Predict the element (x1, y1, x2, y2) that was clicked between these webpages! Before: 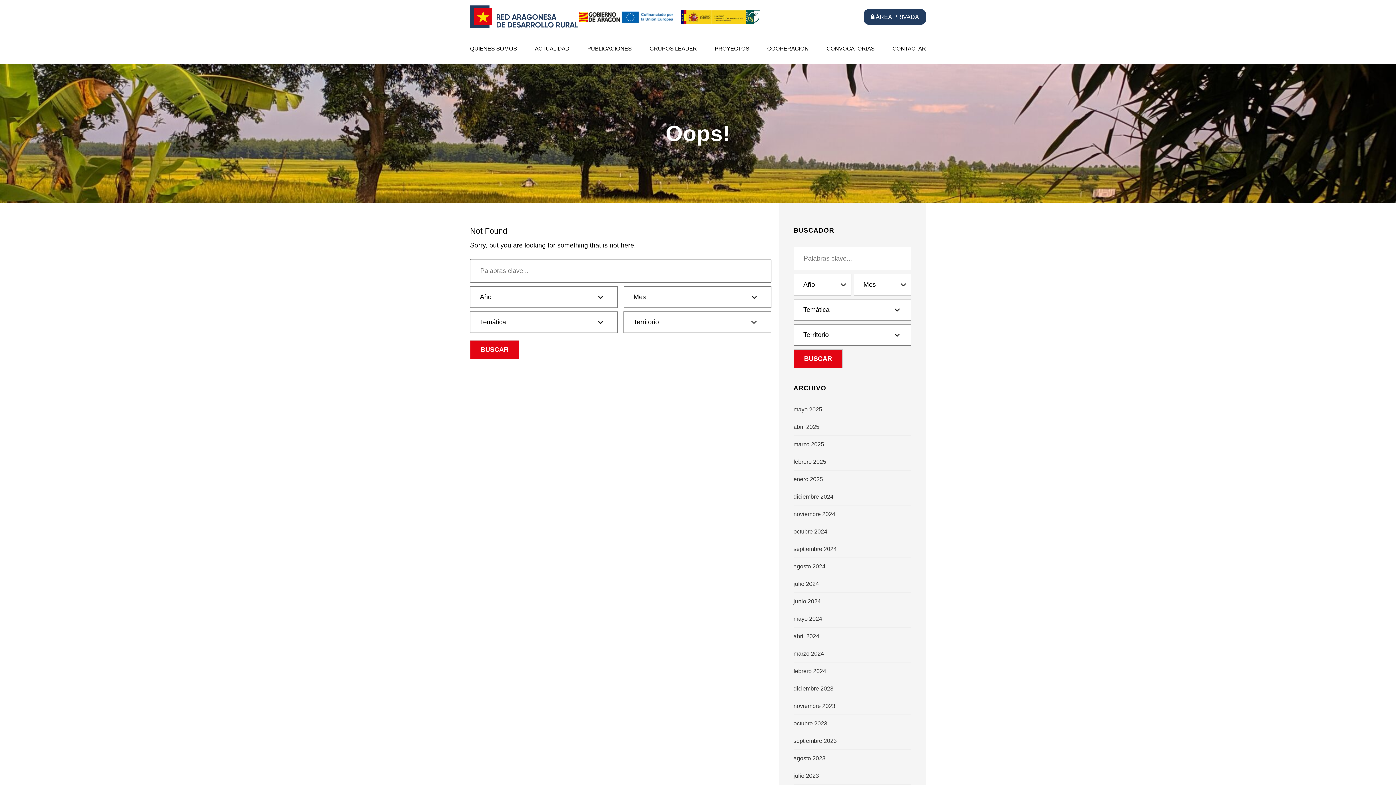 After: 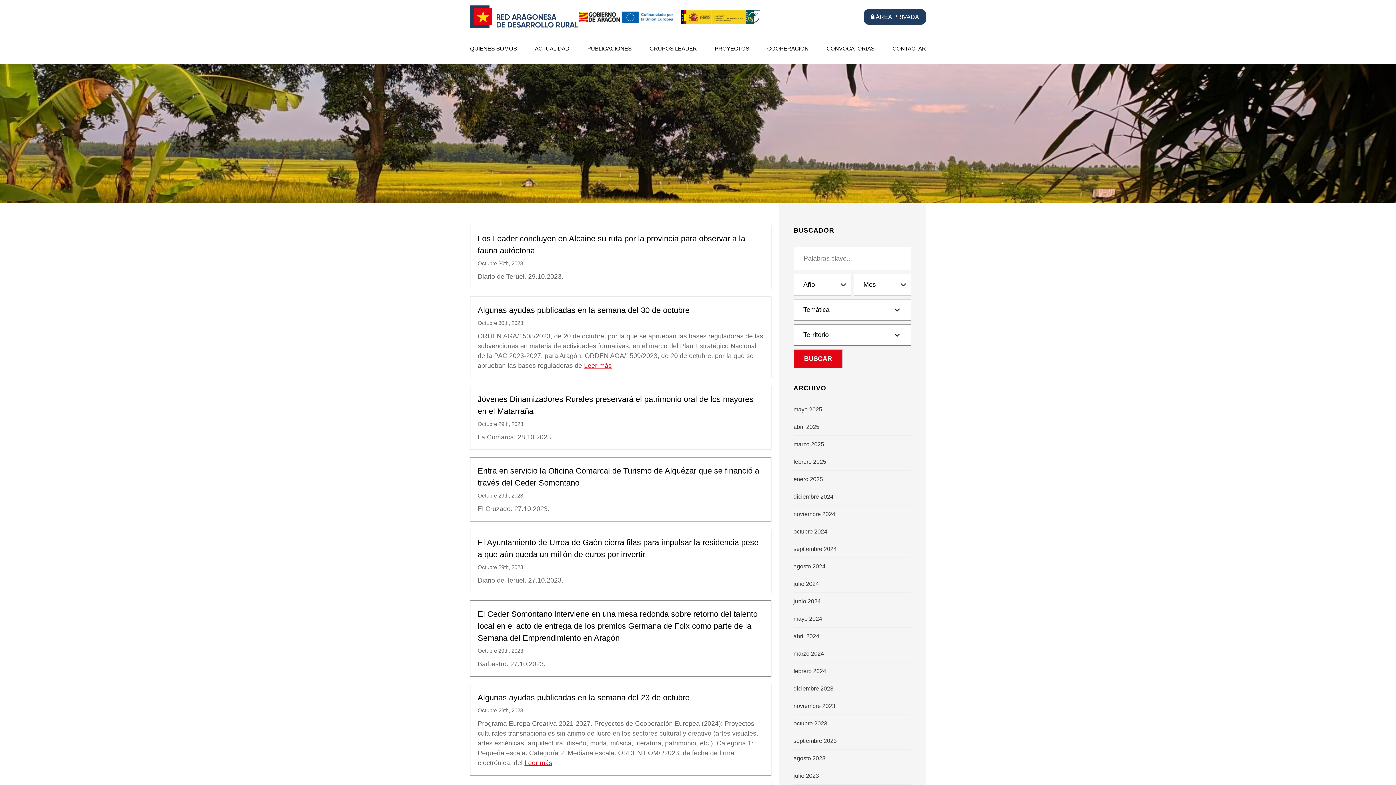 Action: bbox: (793, 720, 827, 726) label: octubre 2023